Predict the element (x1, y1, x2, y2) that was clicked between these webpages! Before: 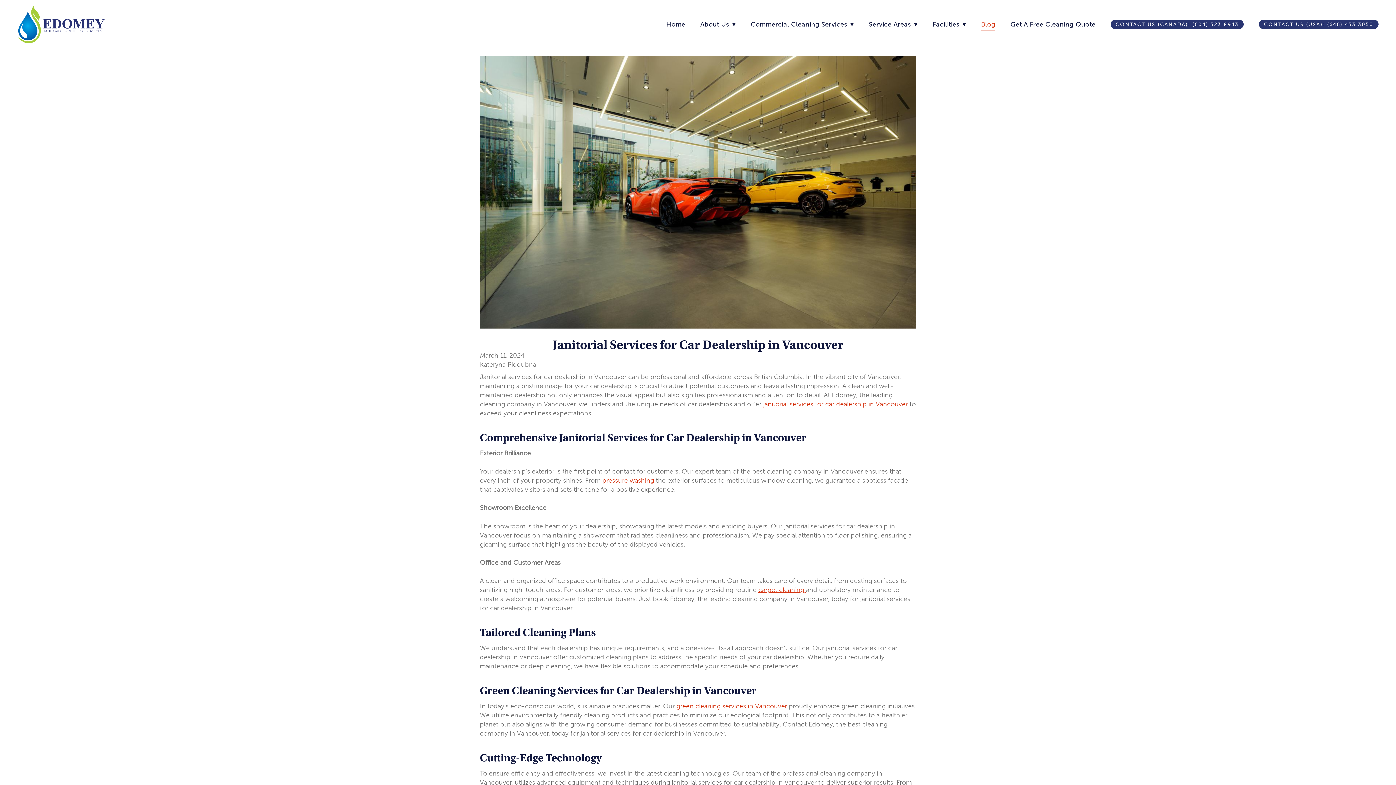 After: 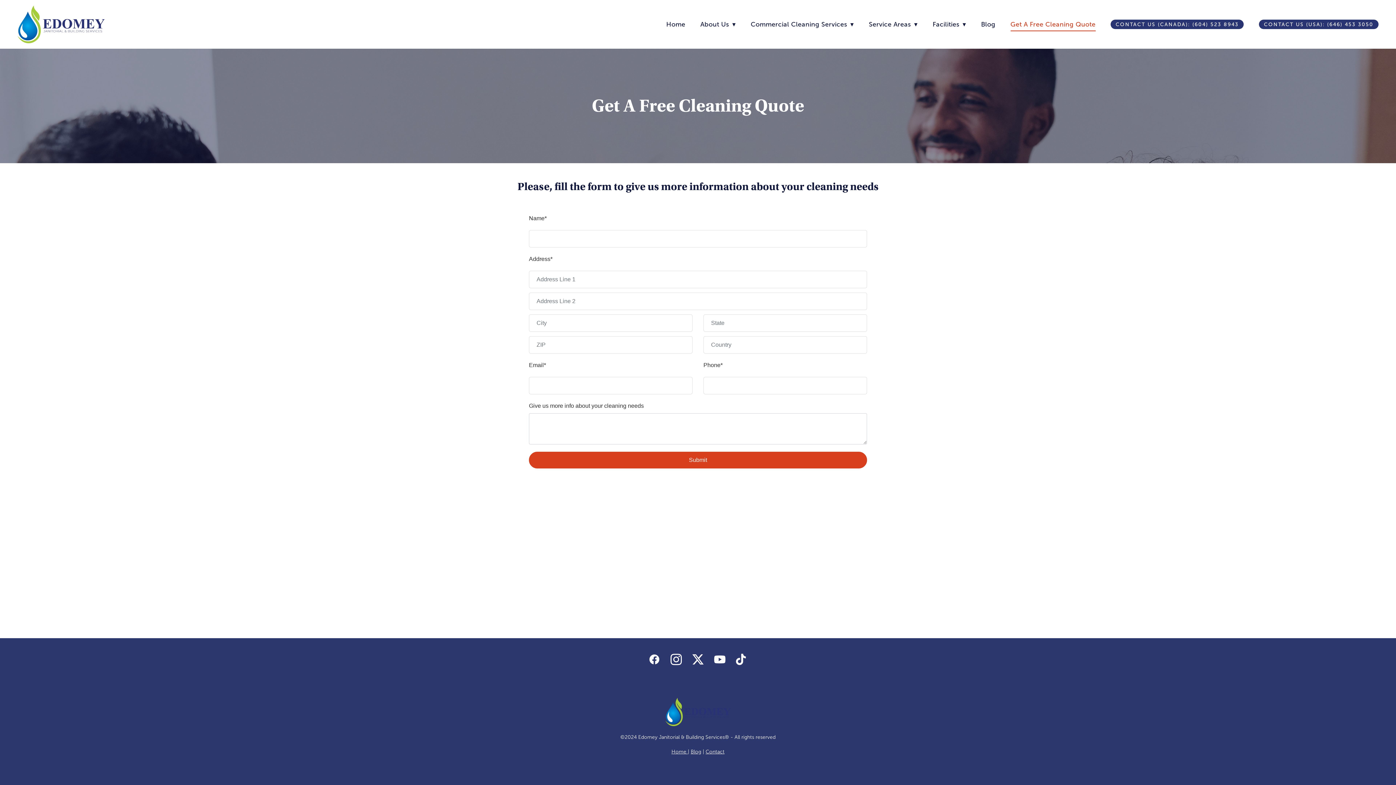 Action: label: Get A Free Cleaning Quote bbox: (1010, 18, 1095, 30)